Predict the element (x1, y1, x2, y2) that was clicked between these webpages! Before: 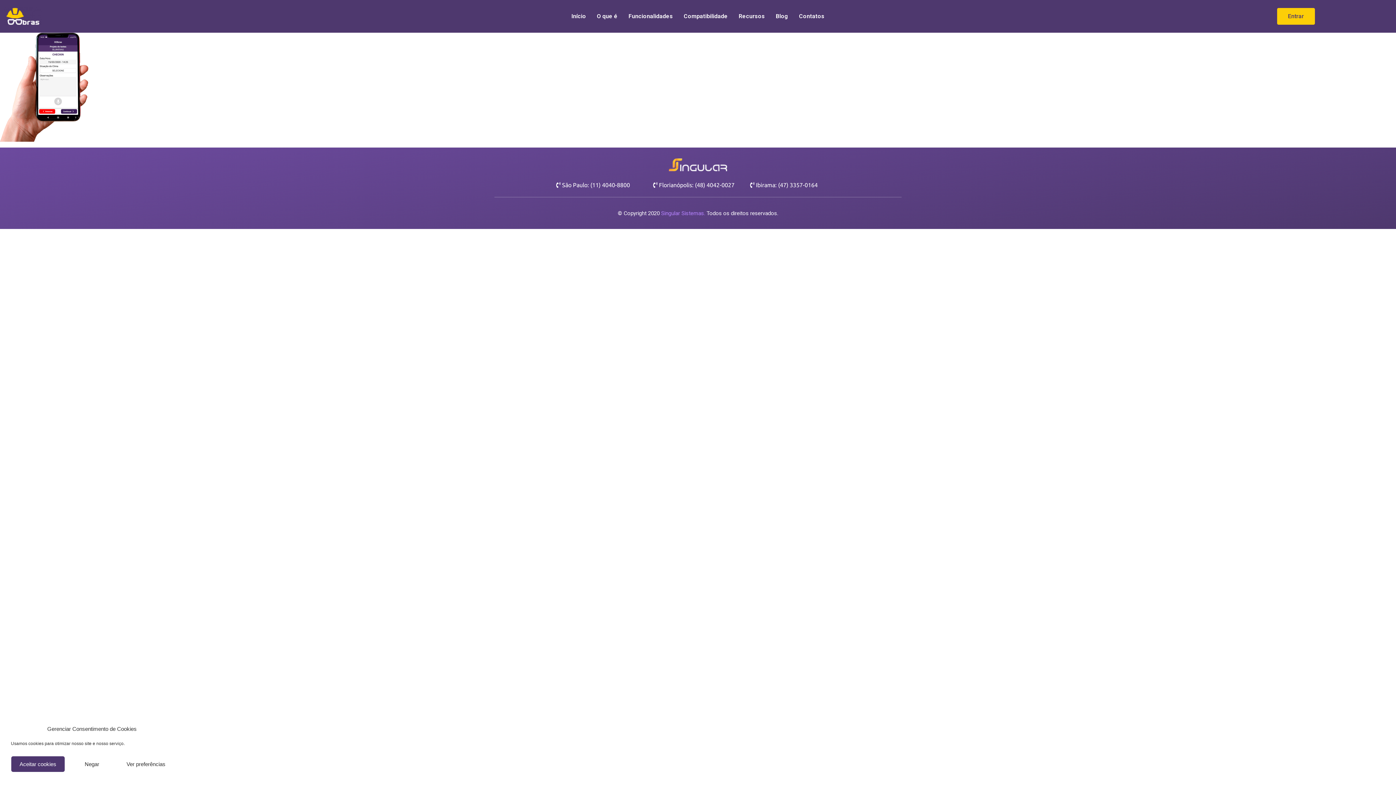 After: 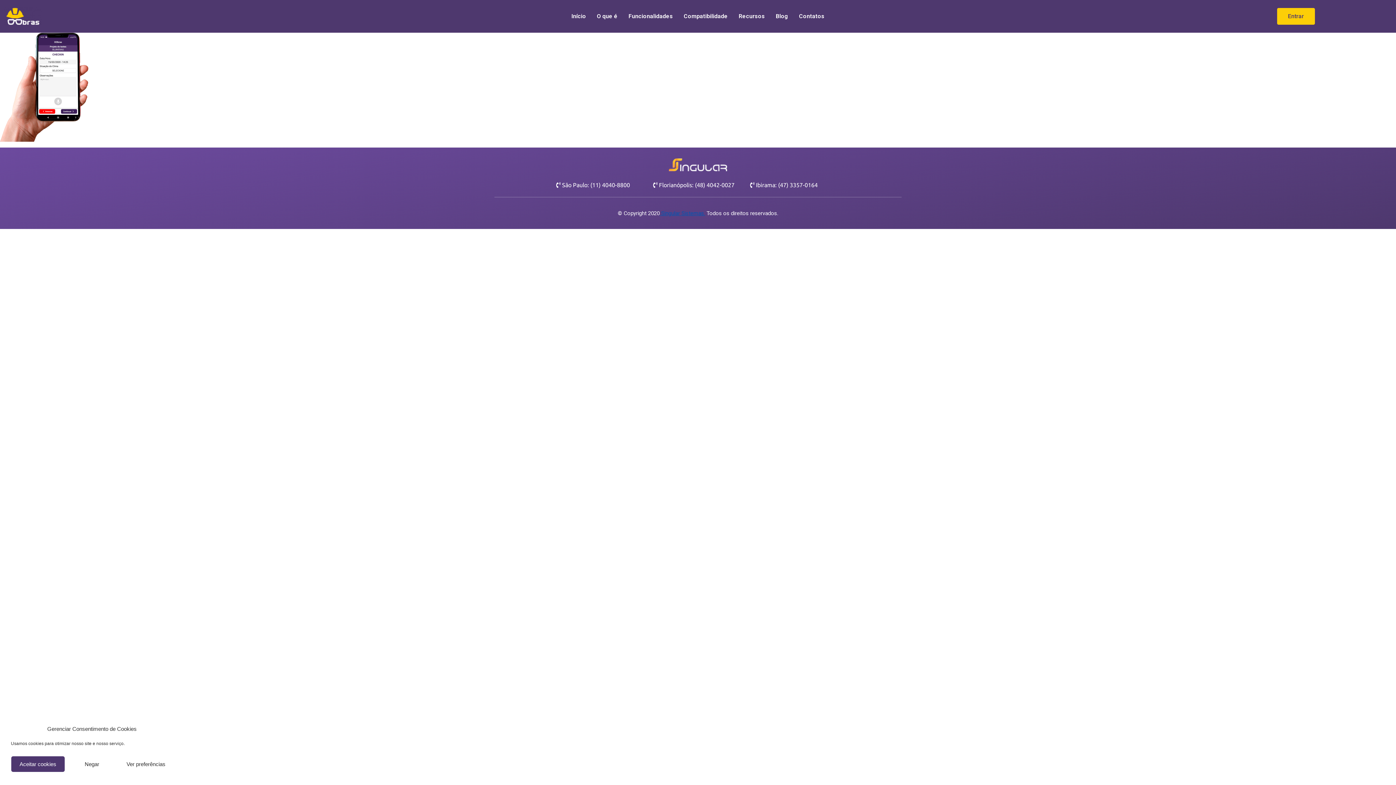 Action: label:  Singular Sistemas. bbox: (659, 210, 705, 216)